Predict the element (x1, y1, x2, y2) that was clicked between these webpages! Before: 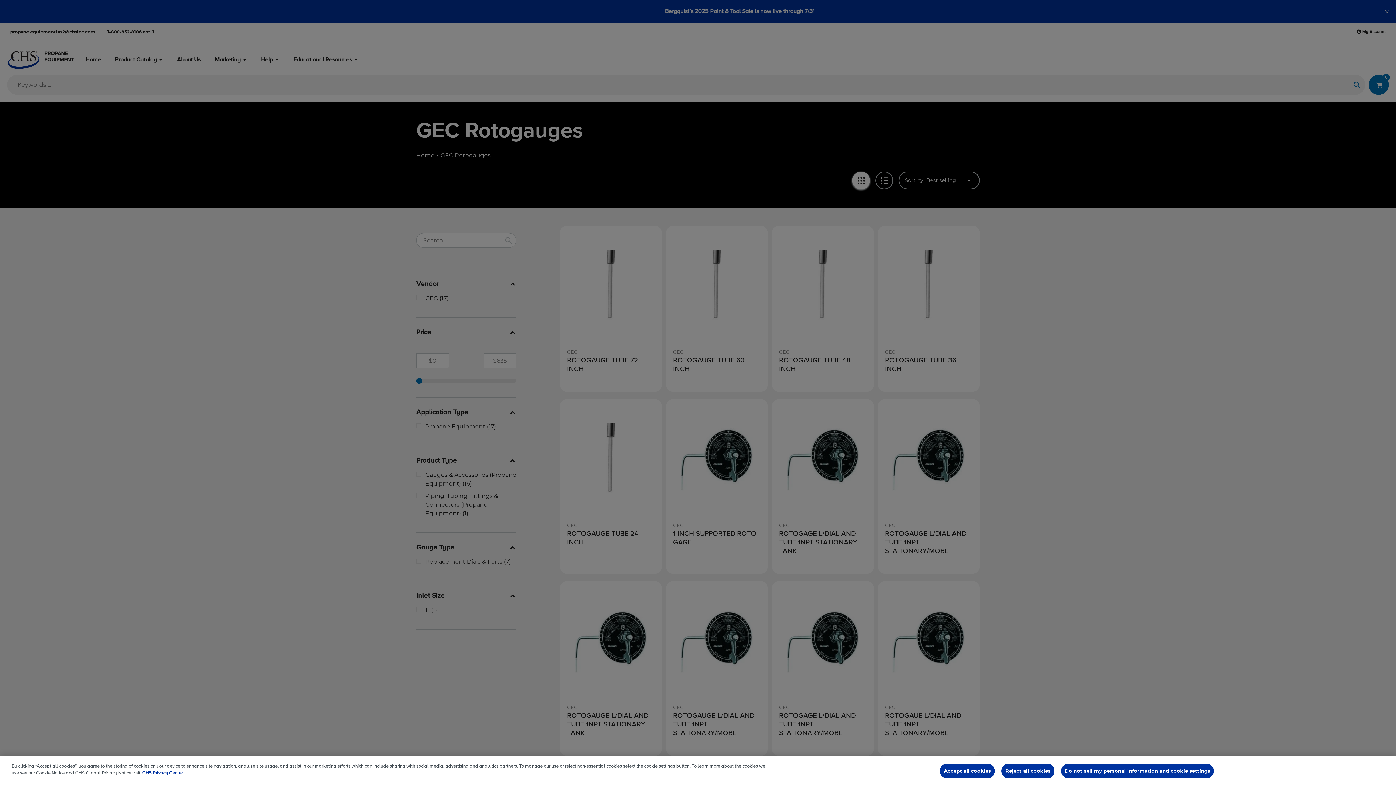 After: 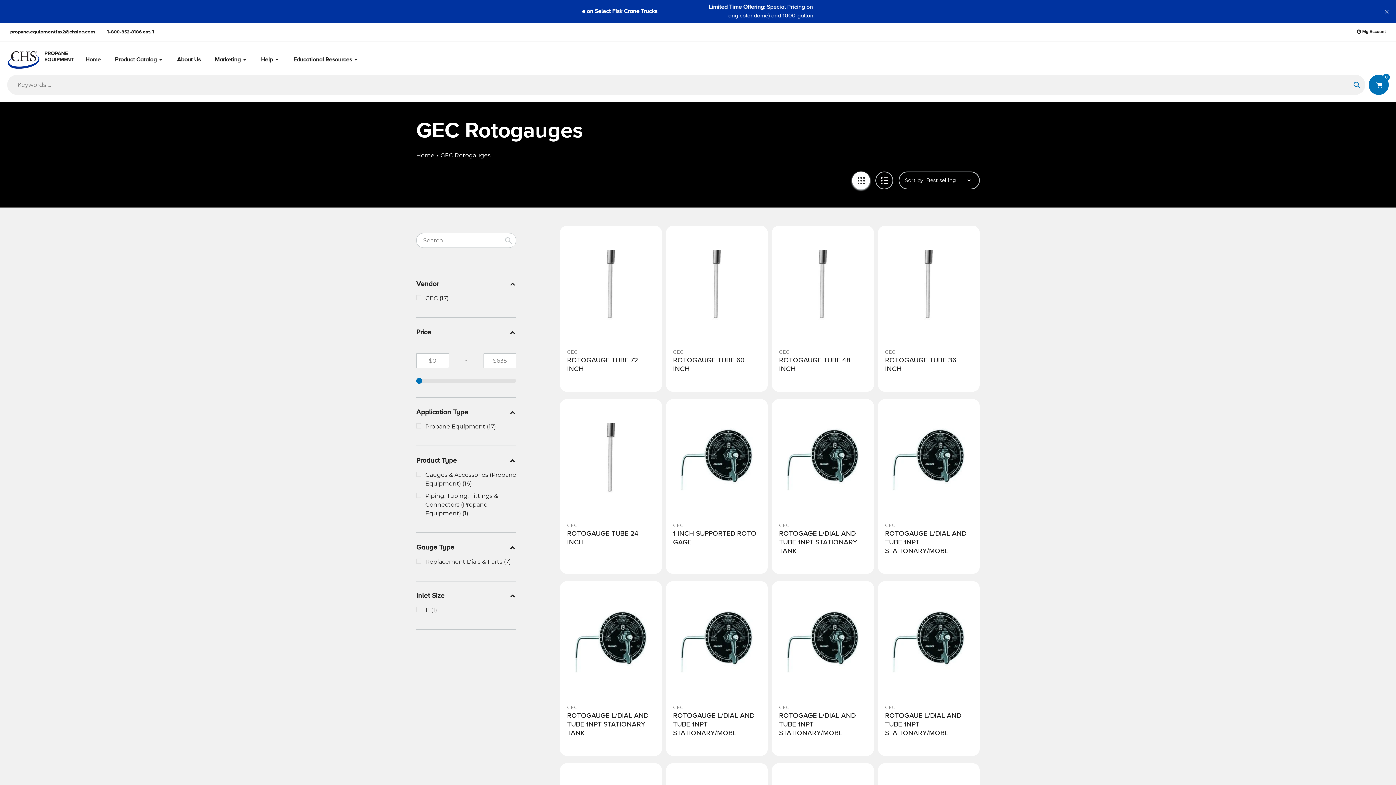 Action: label: Reject all cookies bbox: (1001, 763, 1054, 778)